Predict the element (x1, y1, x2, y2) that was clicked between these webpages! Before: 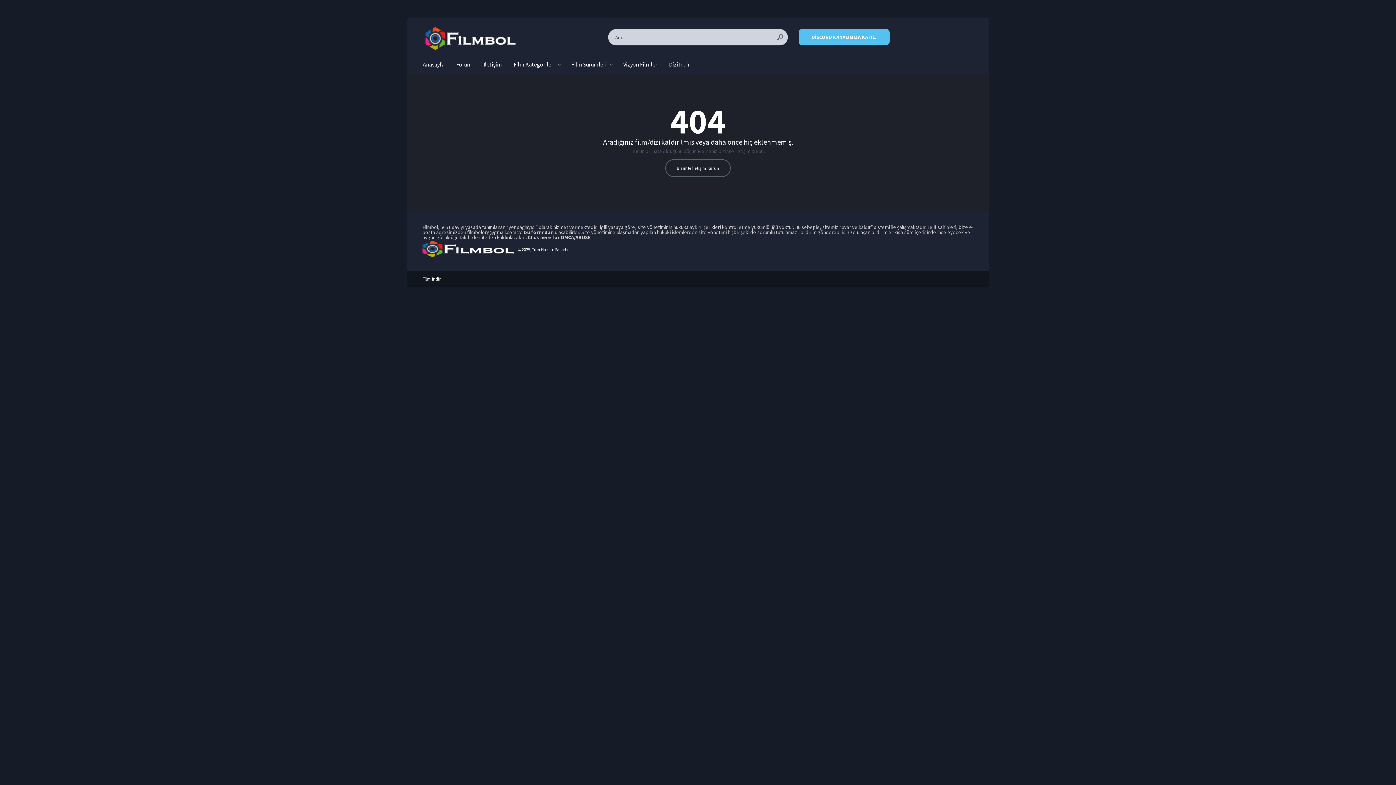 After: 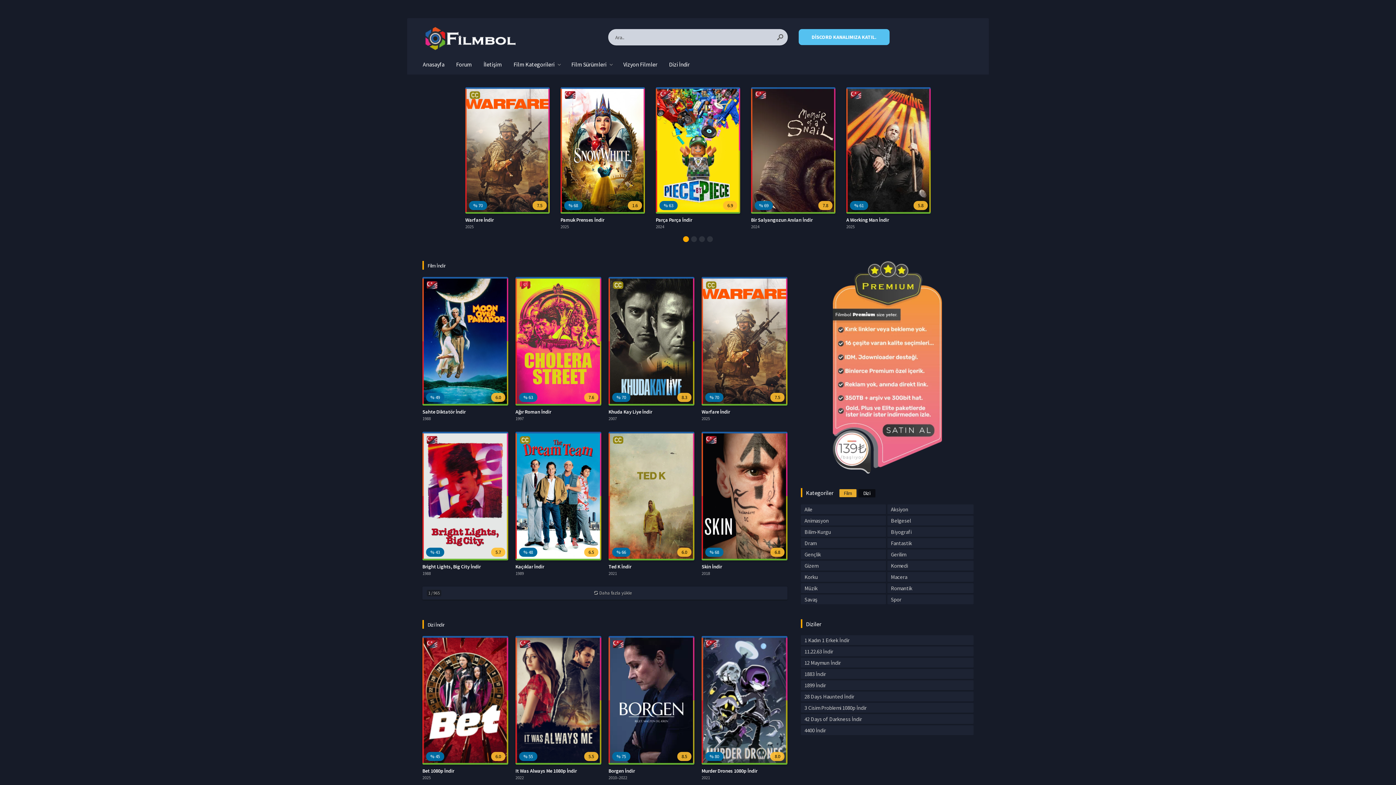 Action: bbox: (425, 25, 558, 51)